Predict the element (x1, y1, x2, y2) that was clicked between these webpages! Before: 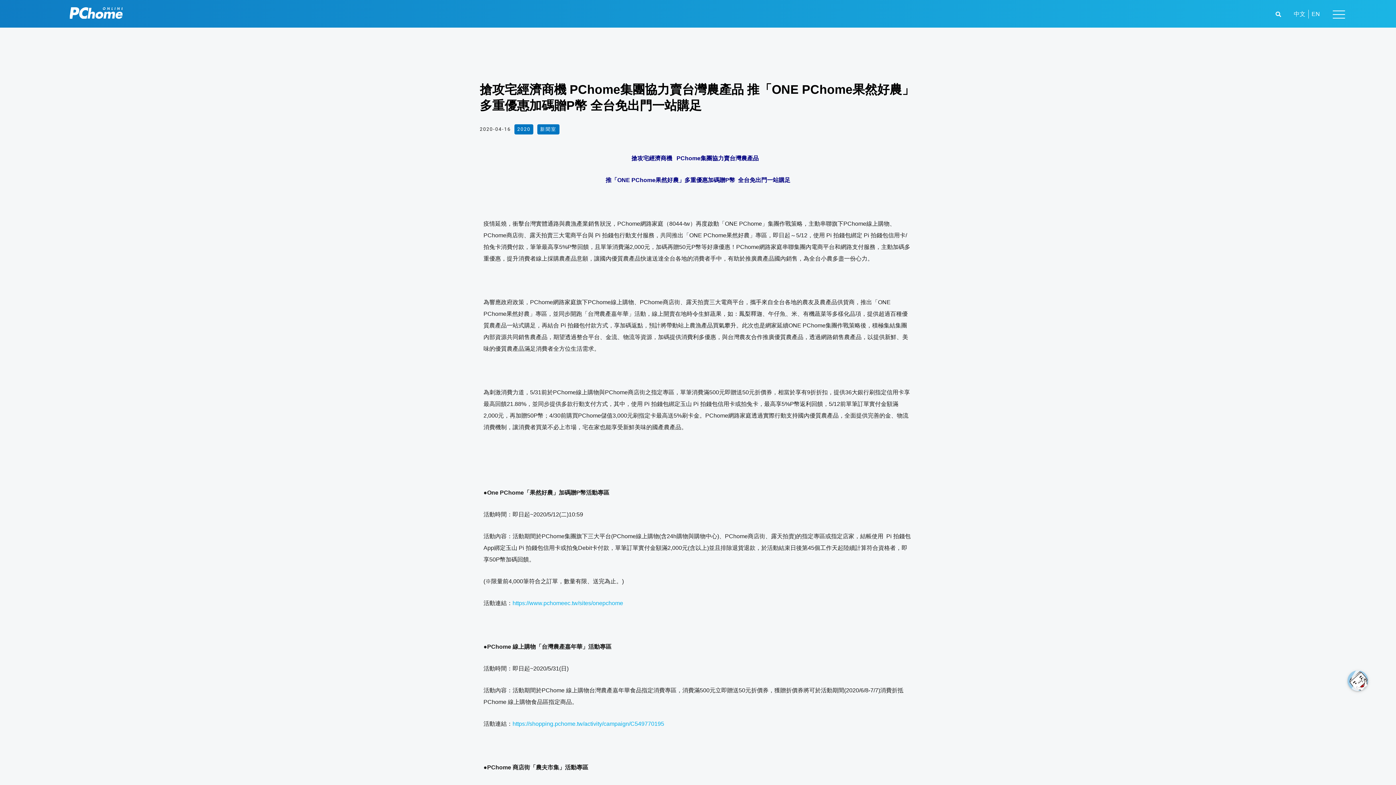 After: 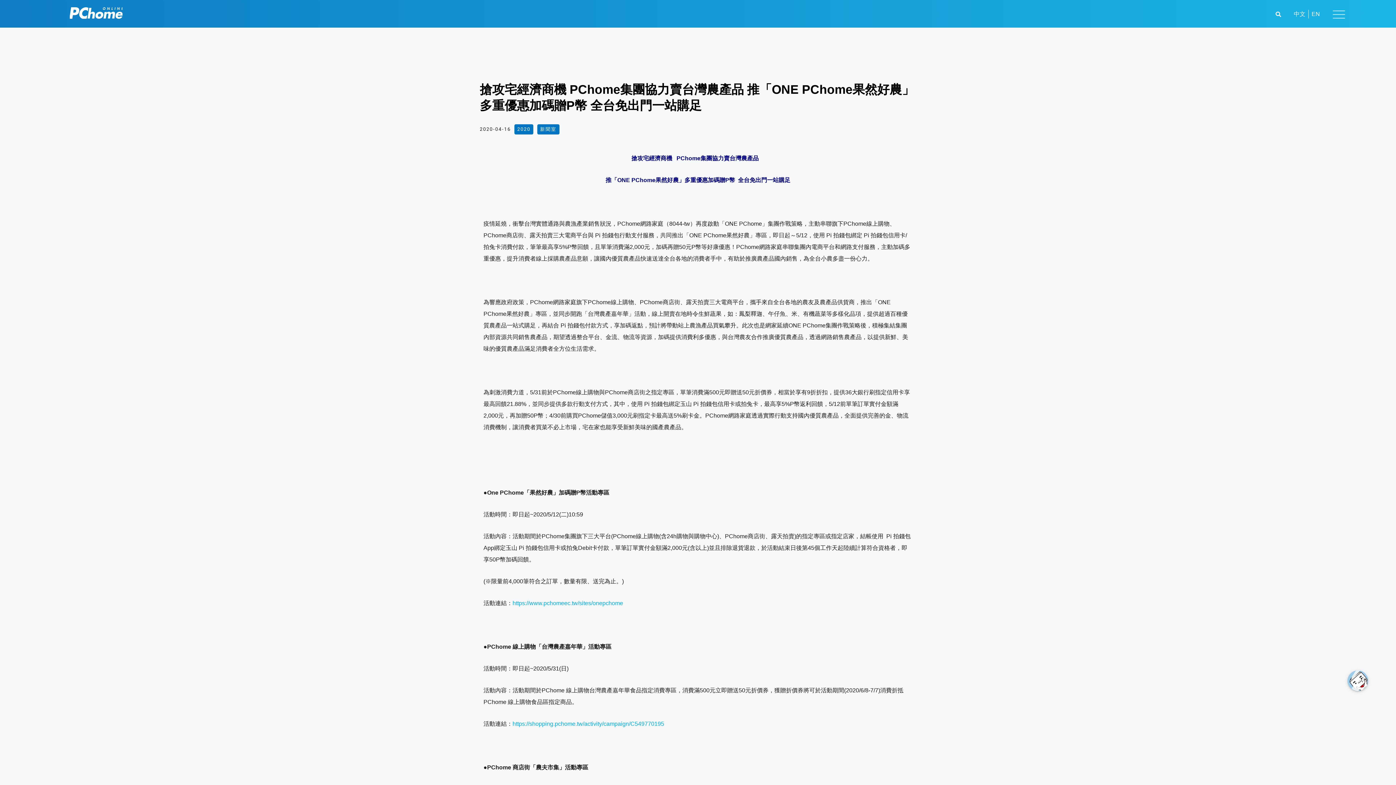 Action: bbox: (1331, 6, 1349, 21)